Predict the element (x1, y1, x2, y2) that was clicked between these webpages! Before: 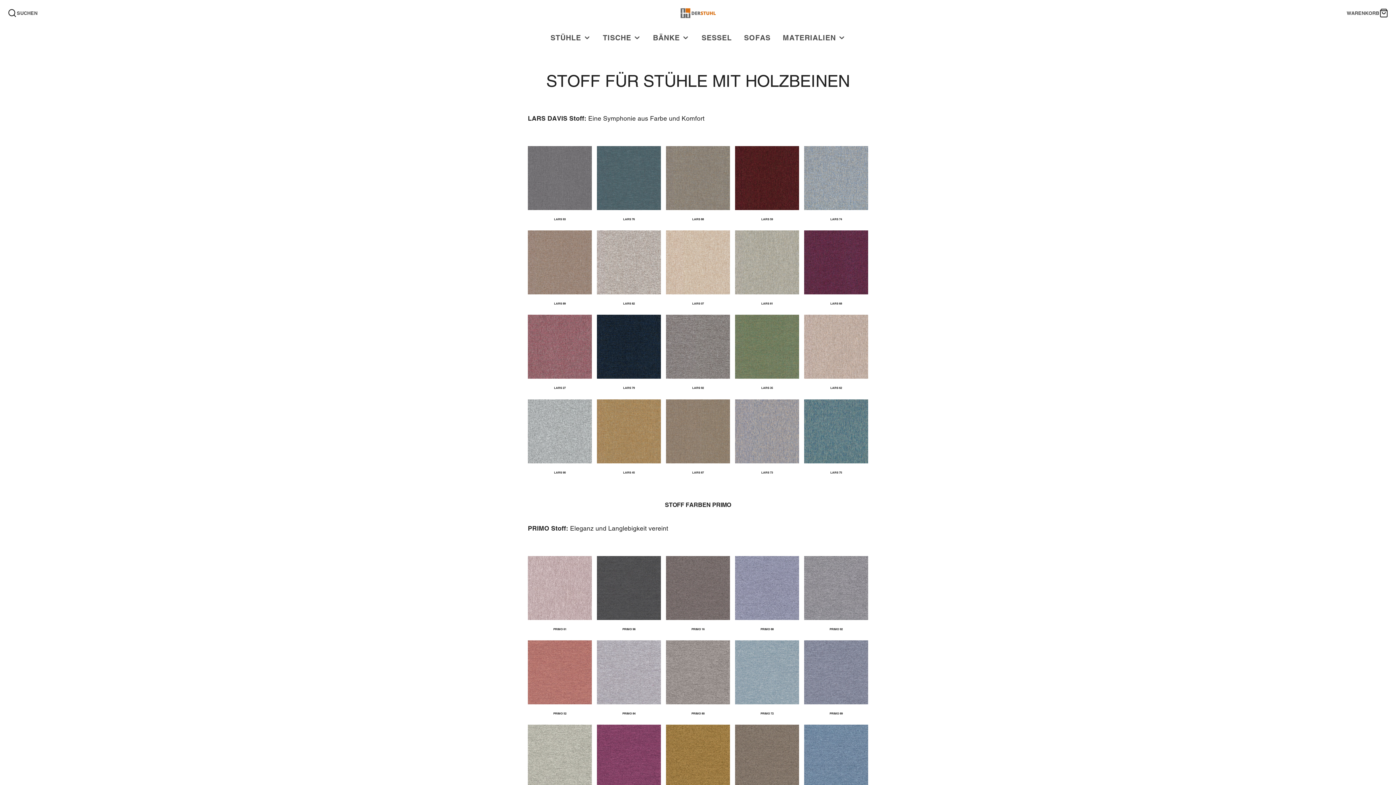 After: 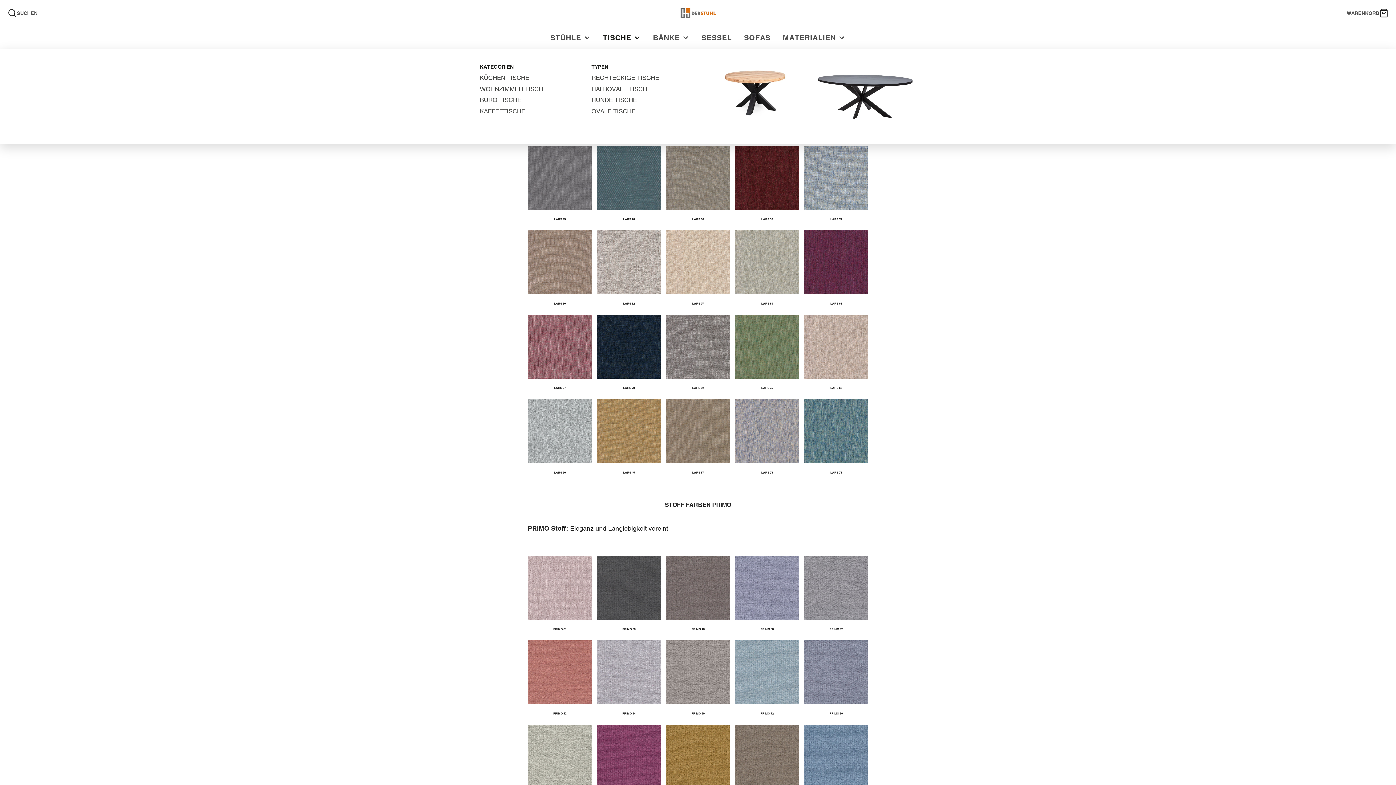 Action: bbox: (596, 27, 647, 48) label: TISCHE